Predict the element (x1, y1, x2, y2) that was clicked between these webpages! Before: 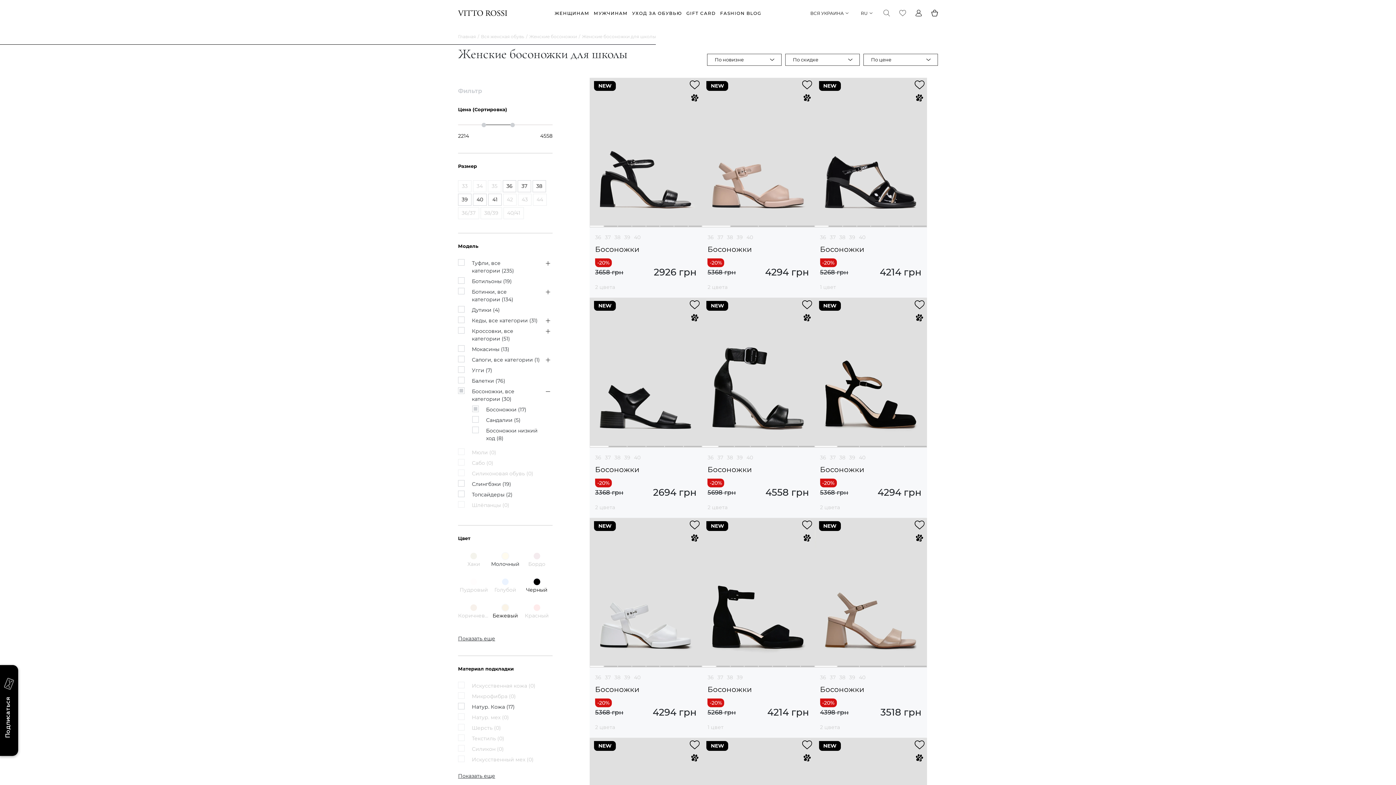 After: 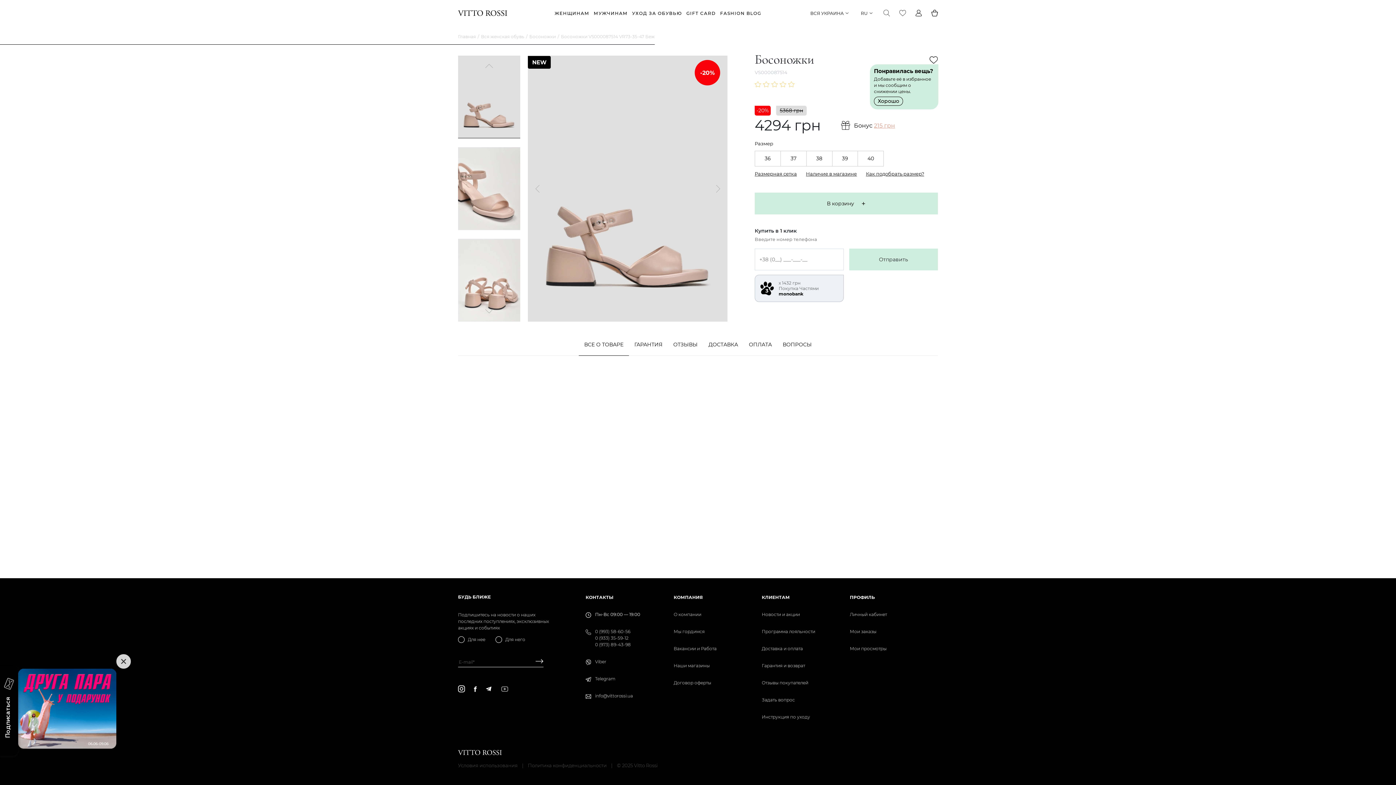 Action: bbox: (707, 245, 809, 253) label: Босоножки